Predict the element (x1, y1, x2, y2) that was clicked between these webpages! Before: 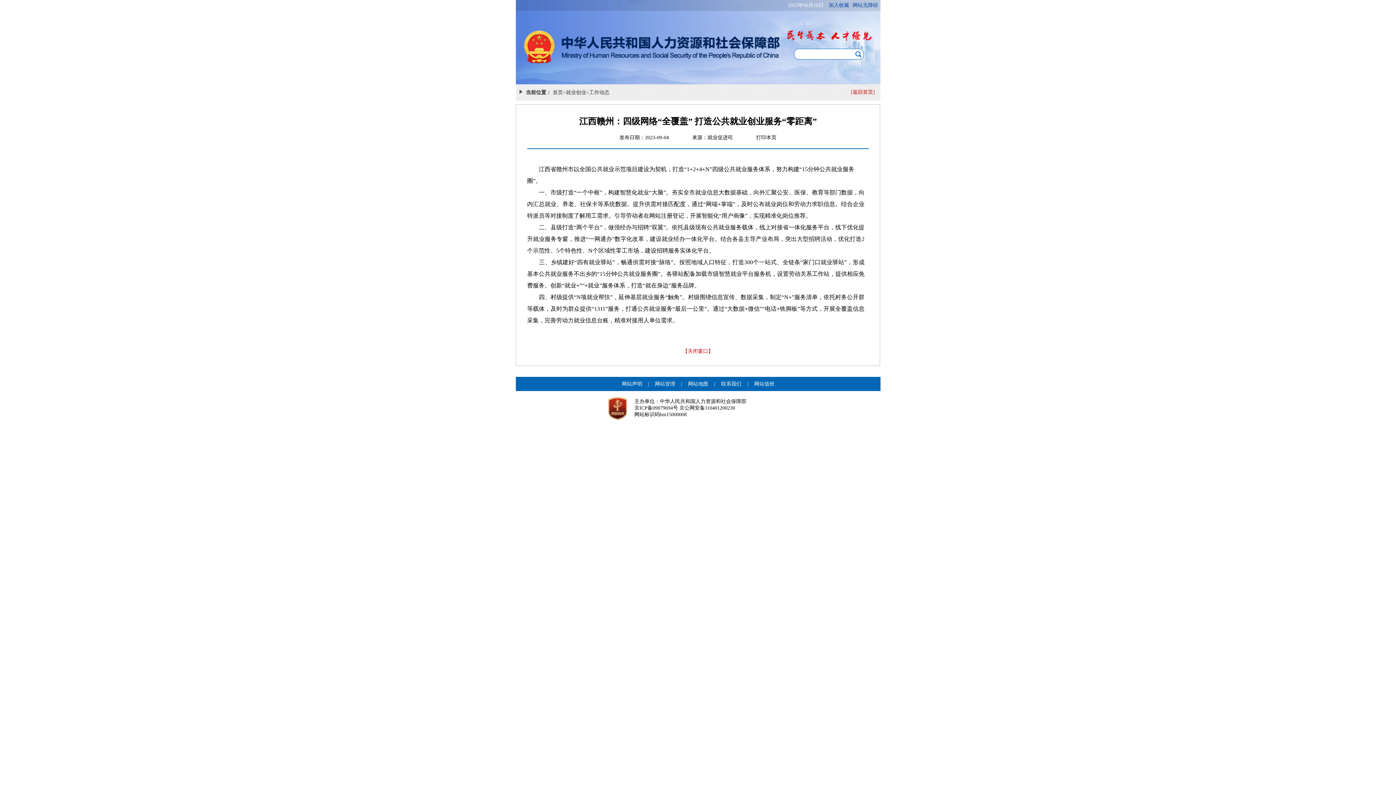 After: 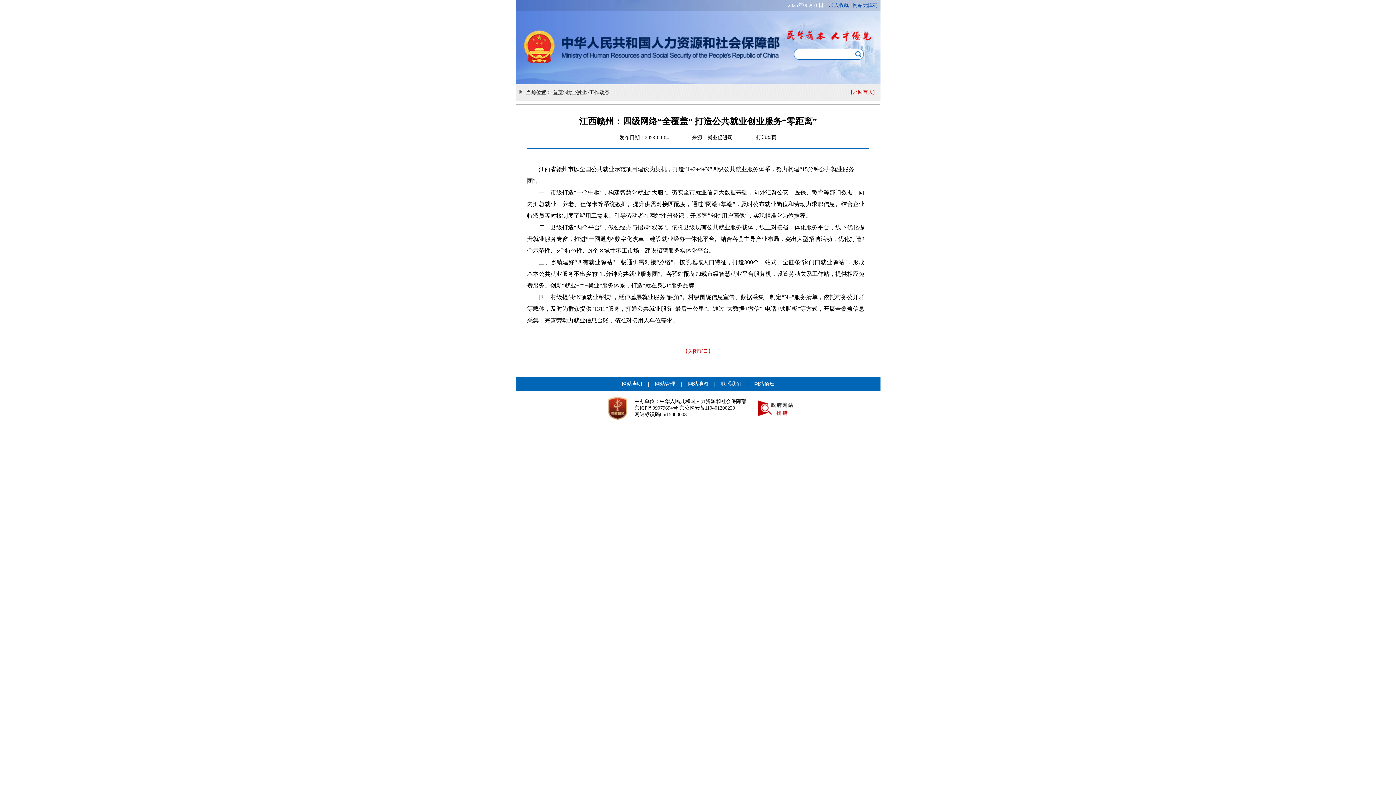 Action: bbox: (546, 90, 554, 95) label: 首页